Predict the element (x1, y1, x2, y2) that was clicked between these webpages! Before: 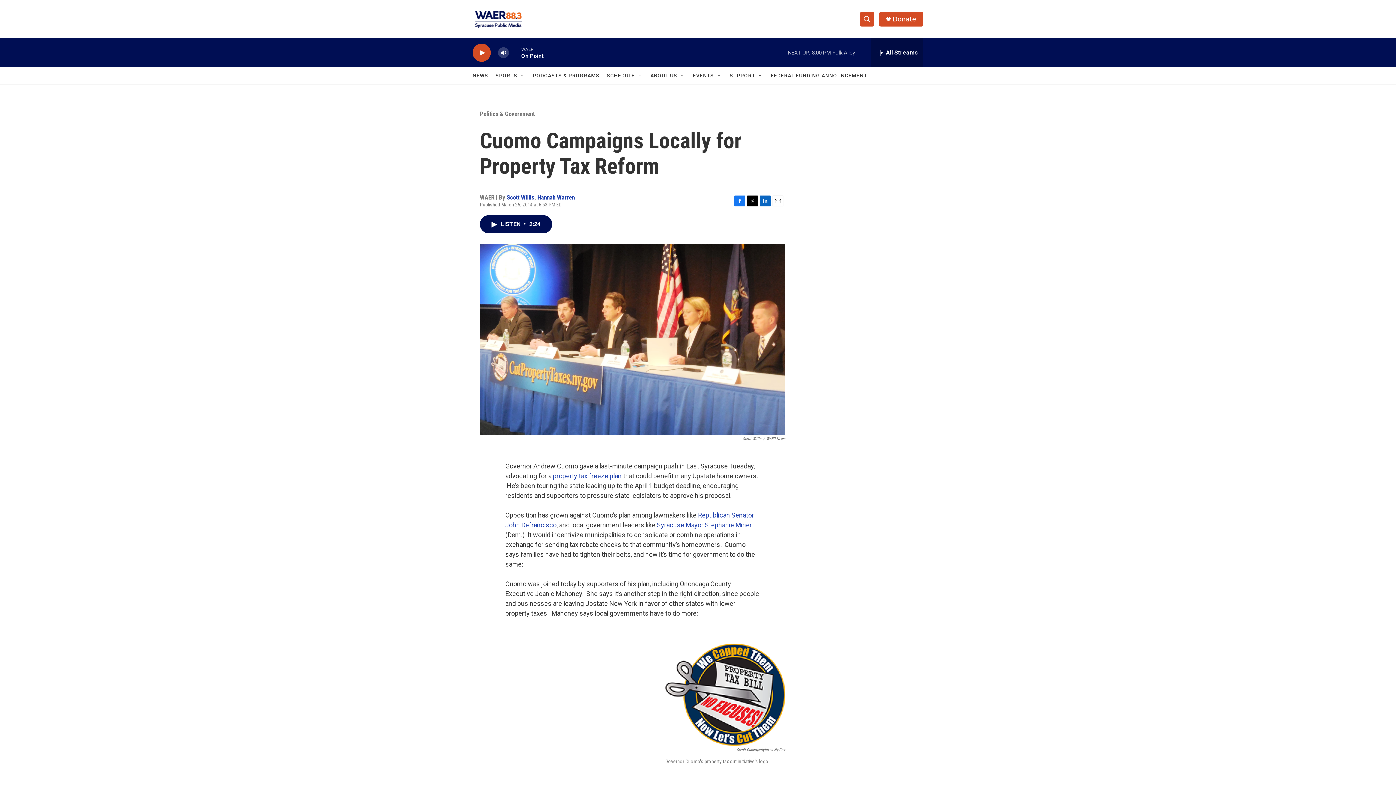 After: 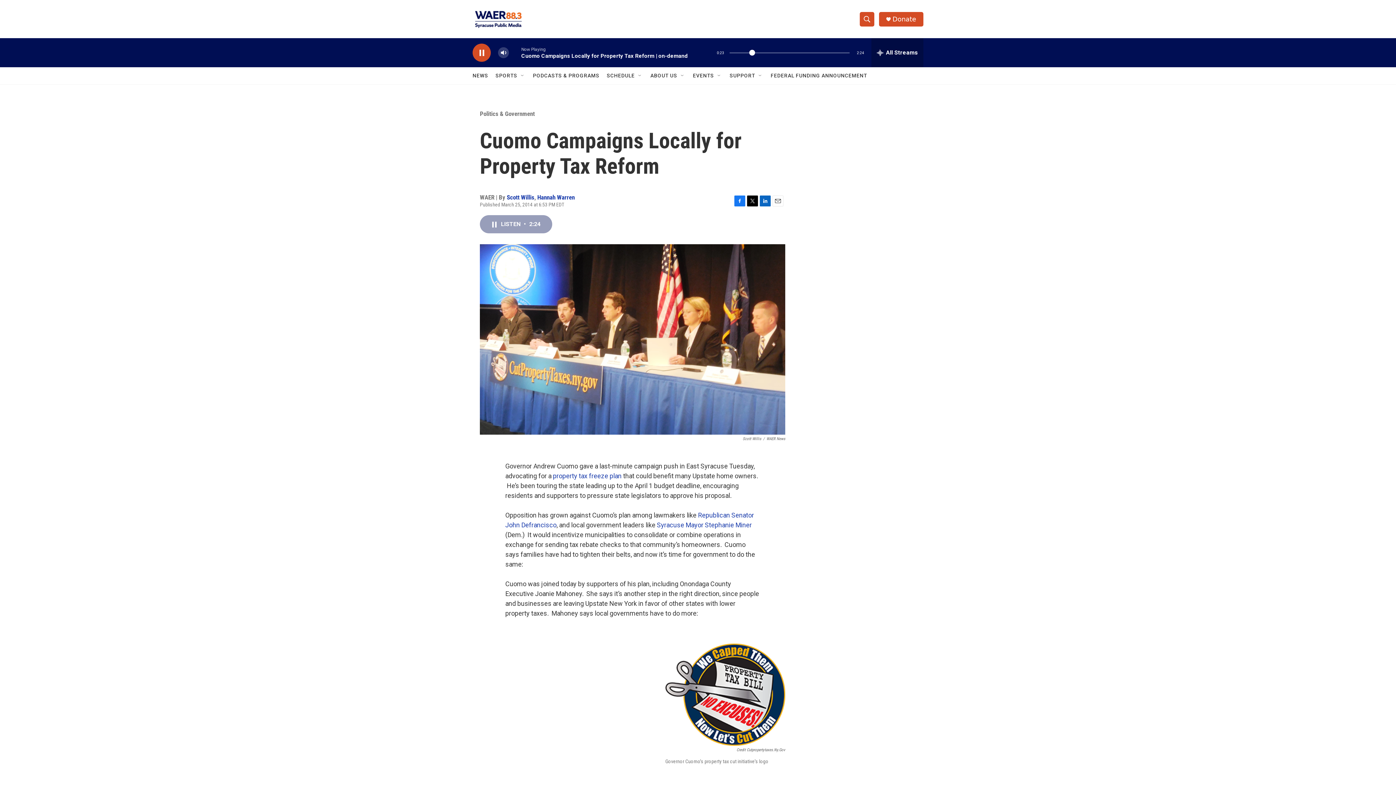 Action: label: LISTEN • 2:24 bbox: (480, 215, 552, 233)